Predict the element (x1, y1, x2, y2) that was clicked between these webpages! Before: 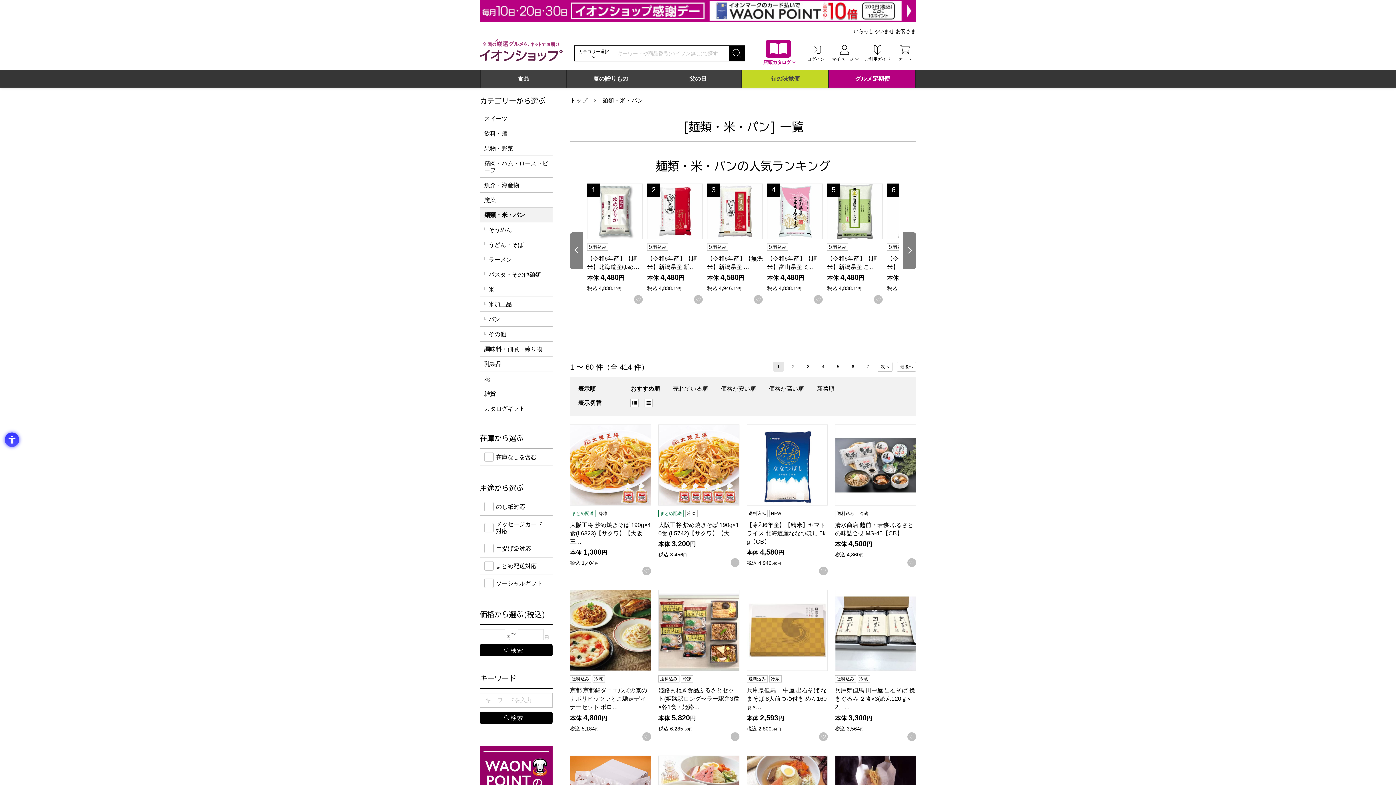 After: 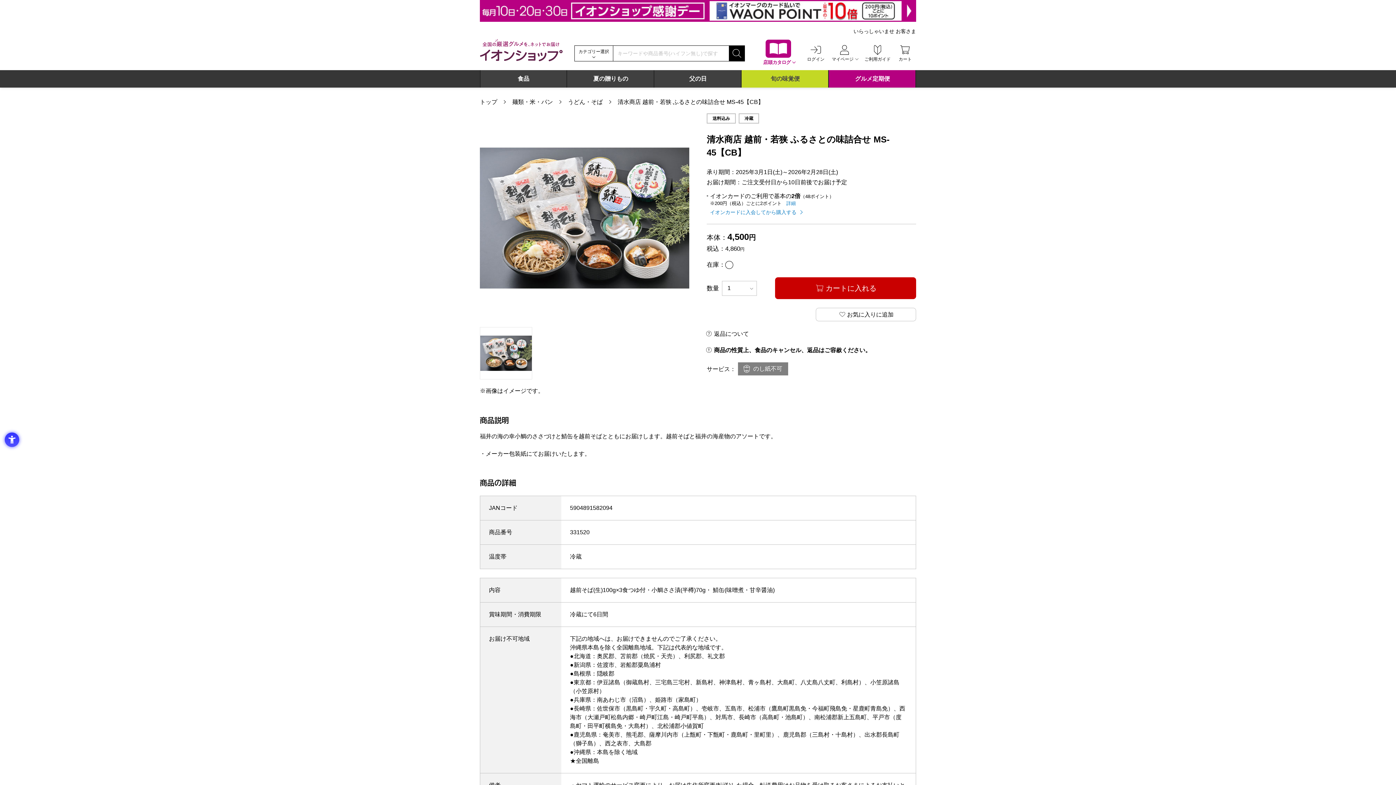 Action: bbox: (835, 424, 916, 505)